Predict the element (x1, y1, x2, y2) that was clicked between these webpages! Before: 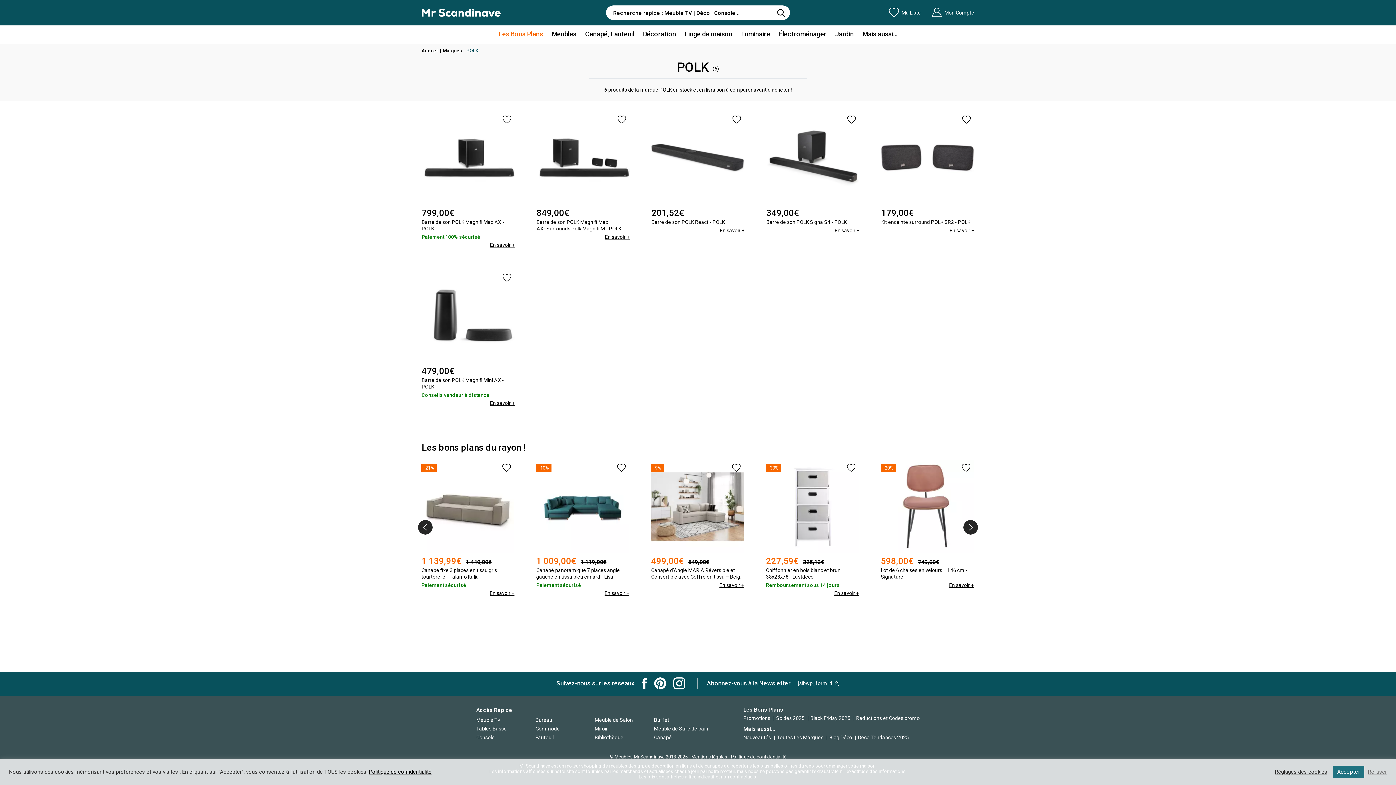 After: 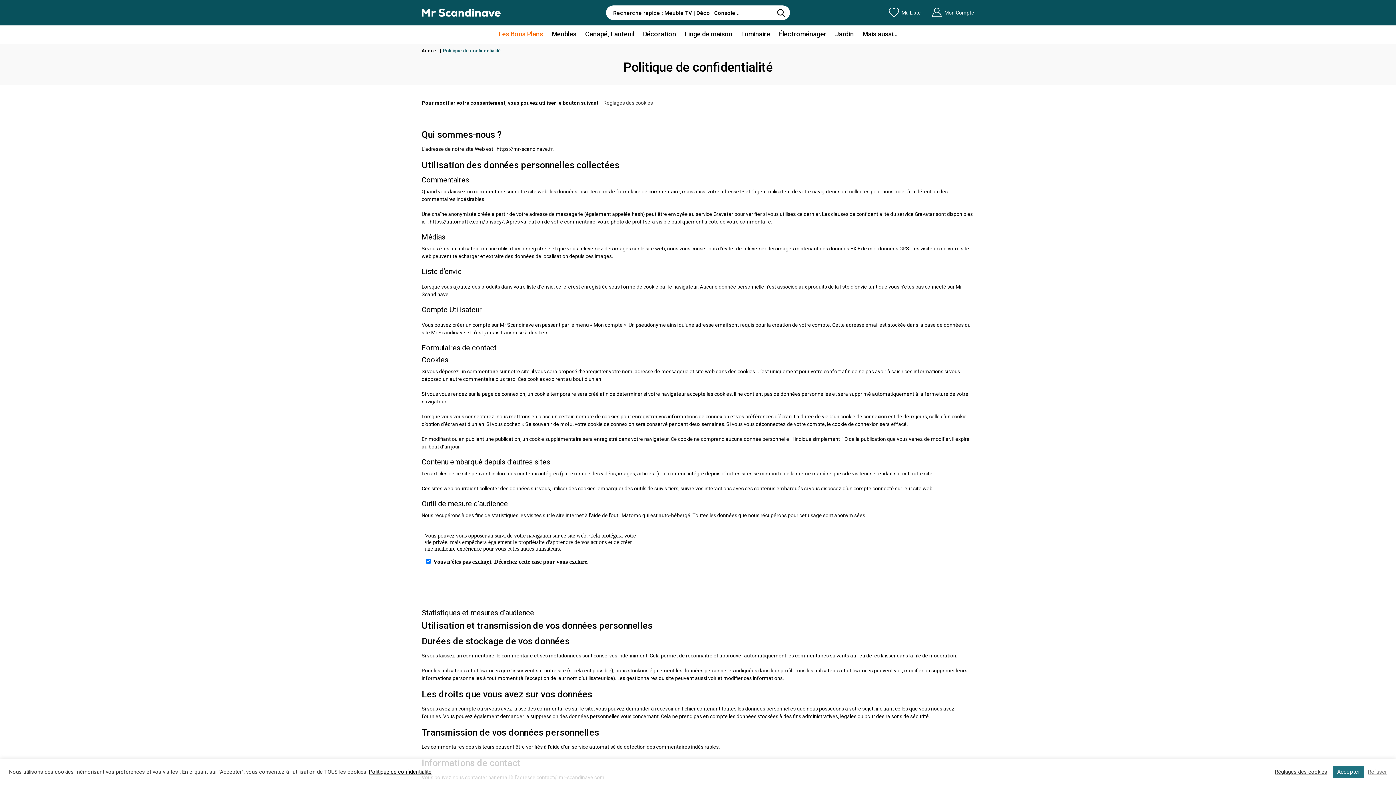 Action: label: Politique de confidentialité bbox: (369, 769, 431, 775)